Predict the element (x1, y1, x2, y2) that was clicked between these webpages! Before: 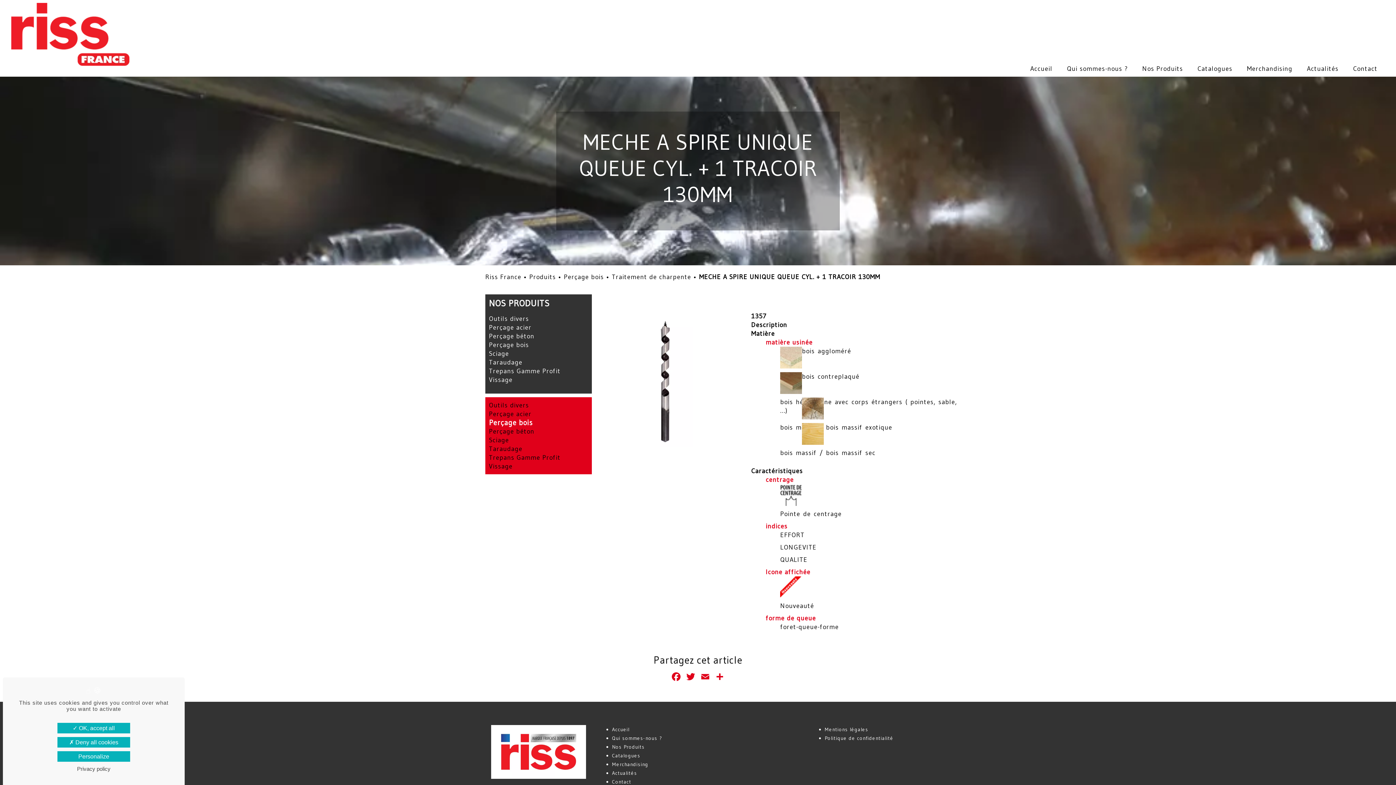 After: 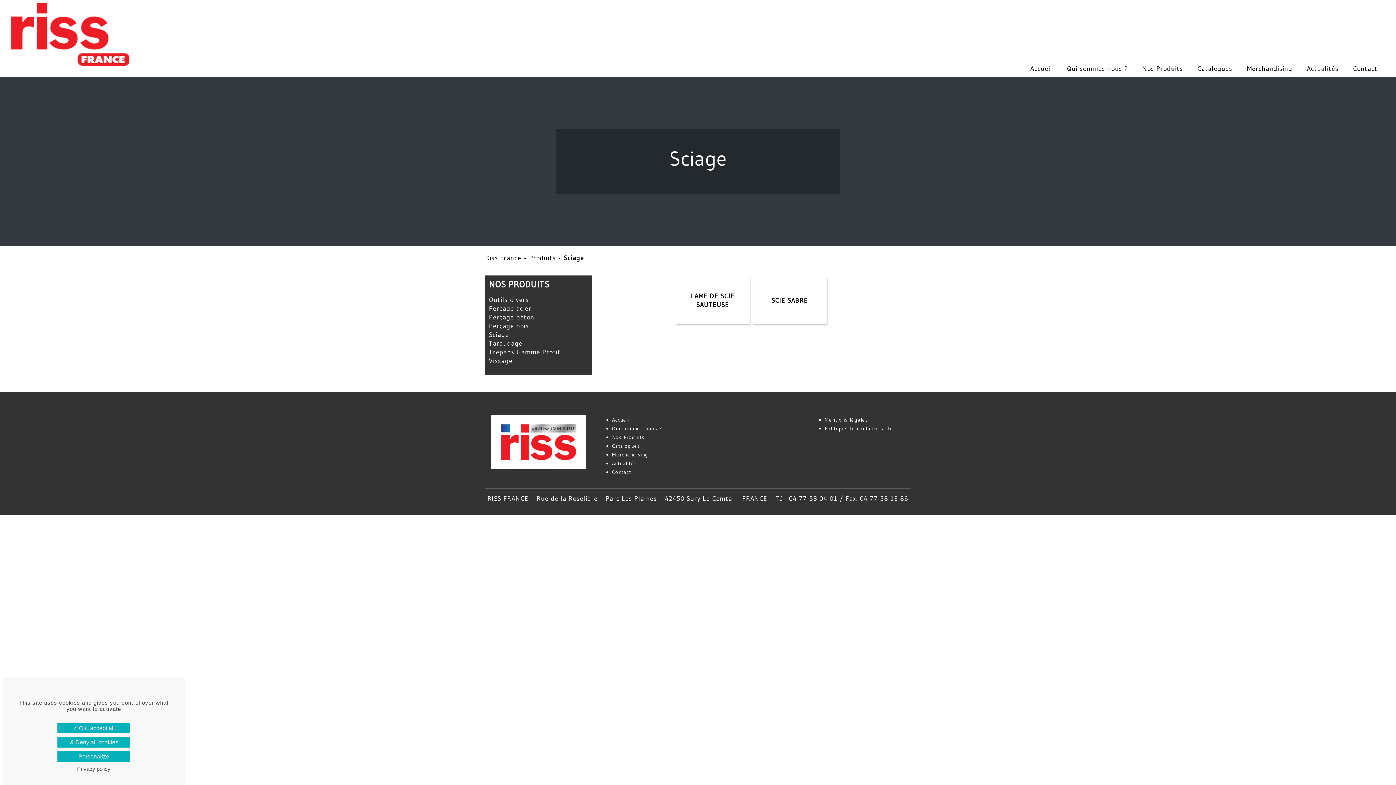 Action: label: Sciage bbox: (489, 349, 509, 357)